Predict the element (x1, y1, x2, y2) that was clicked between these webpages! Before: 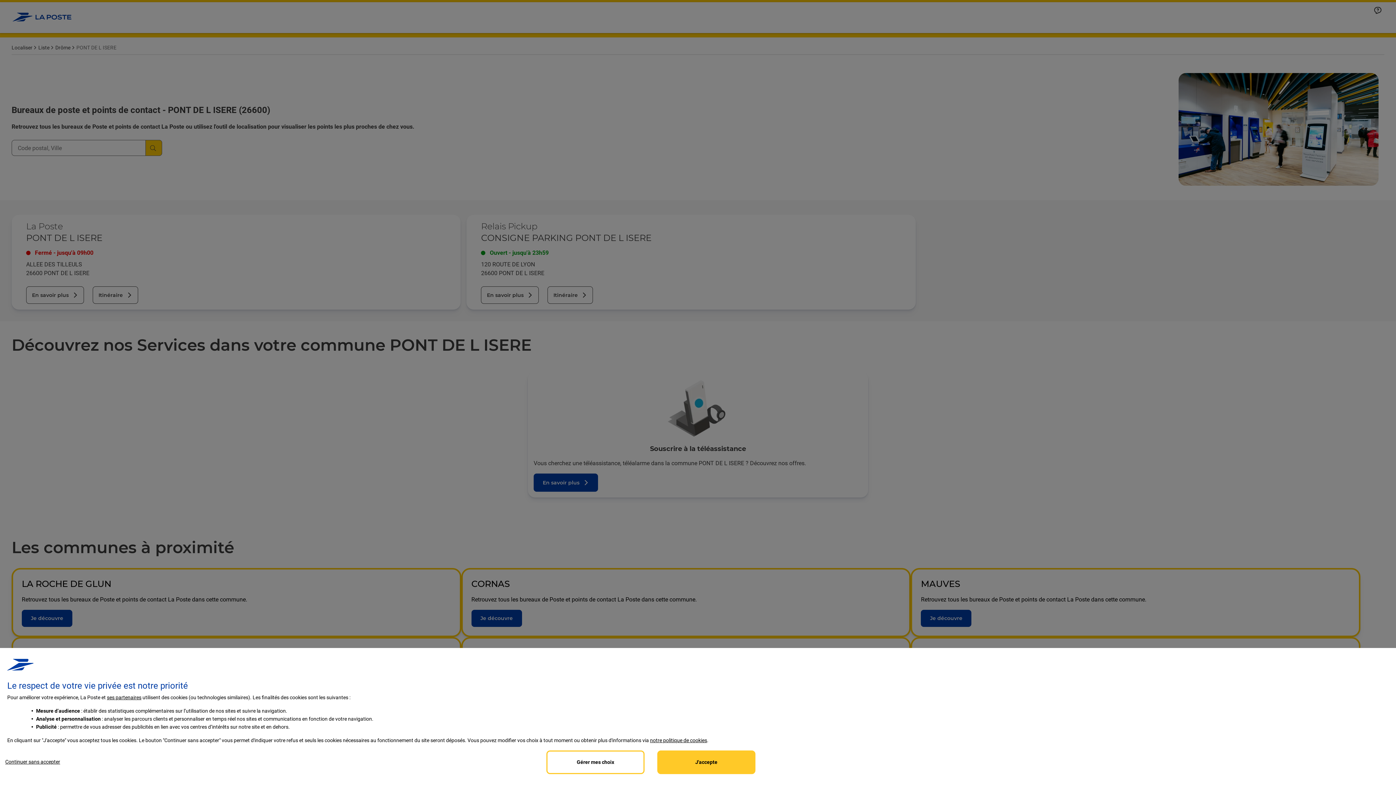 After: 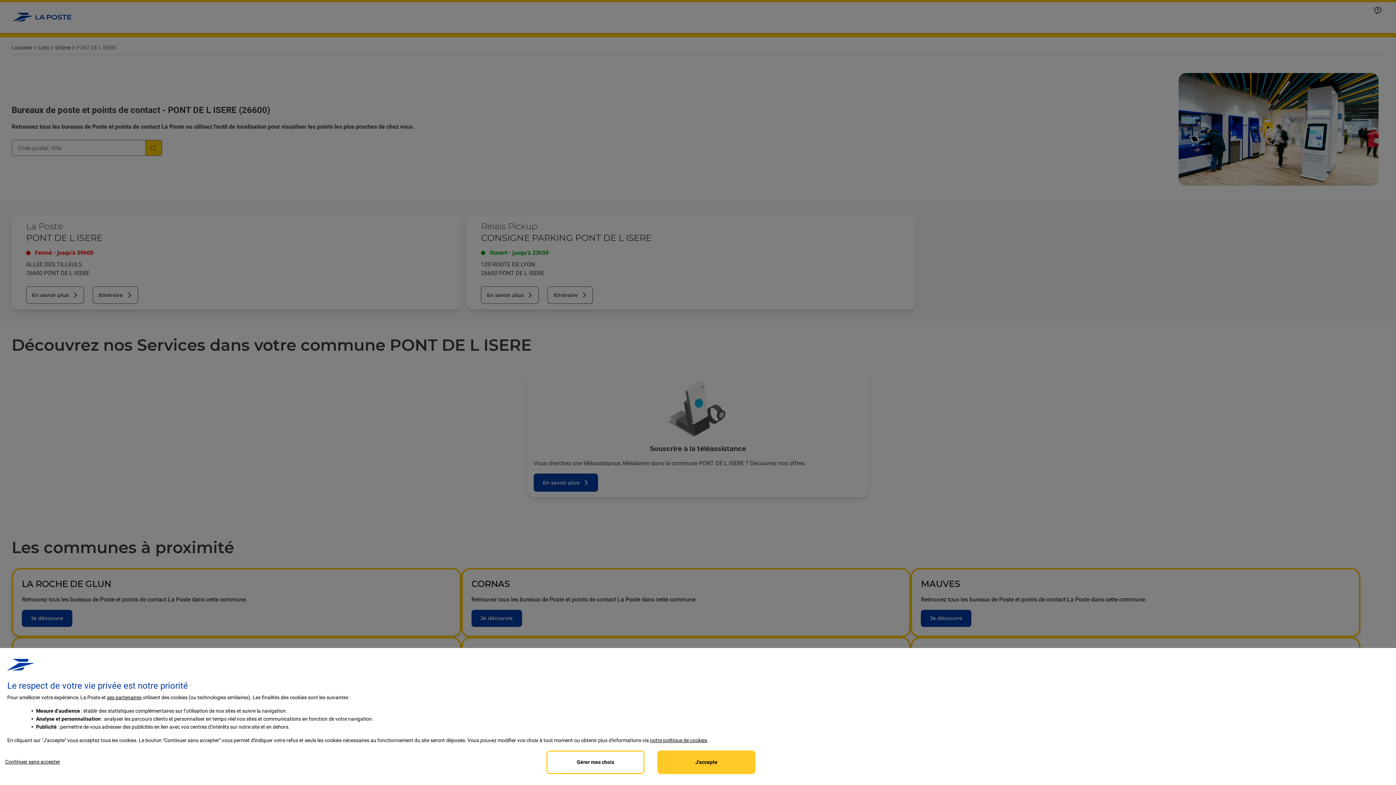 Action: label: notre politique de cookies bbox: (650, 737, 707, 743)